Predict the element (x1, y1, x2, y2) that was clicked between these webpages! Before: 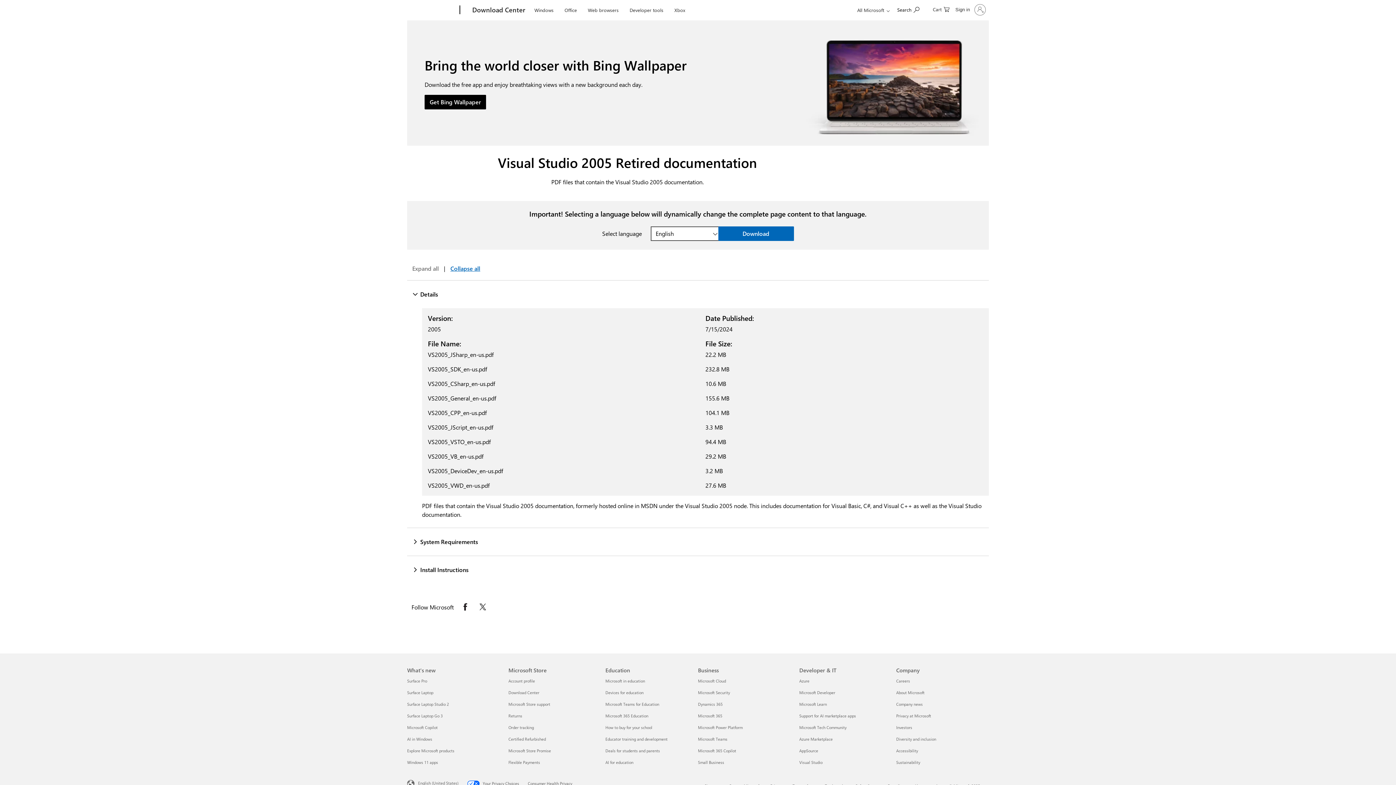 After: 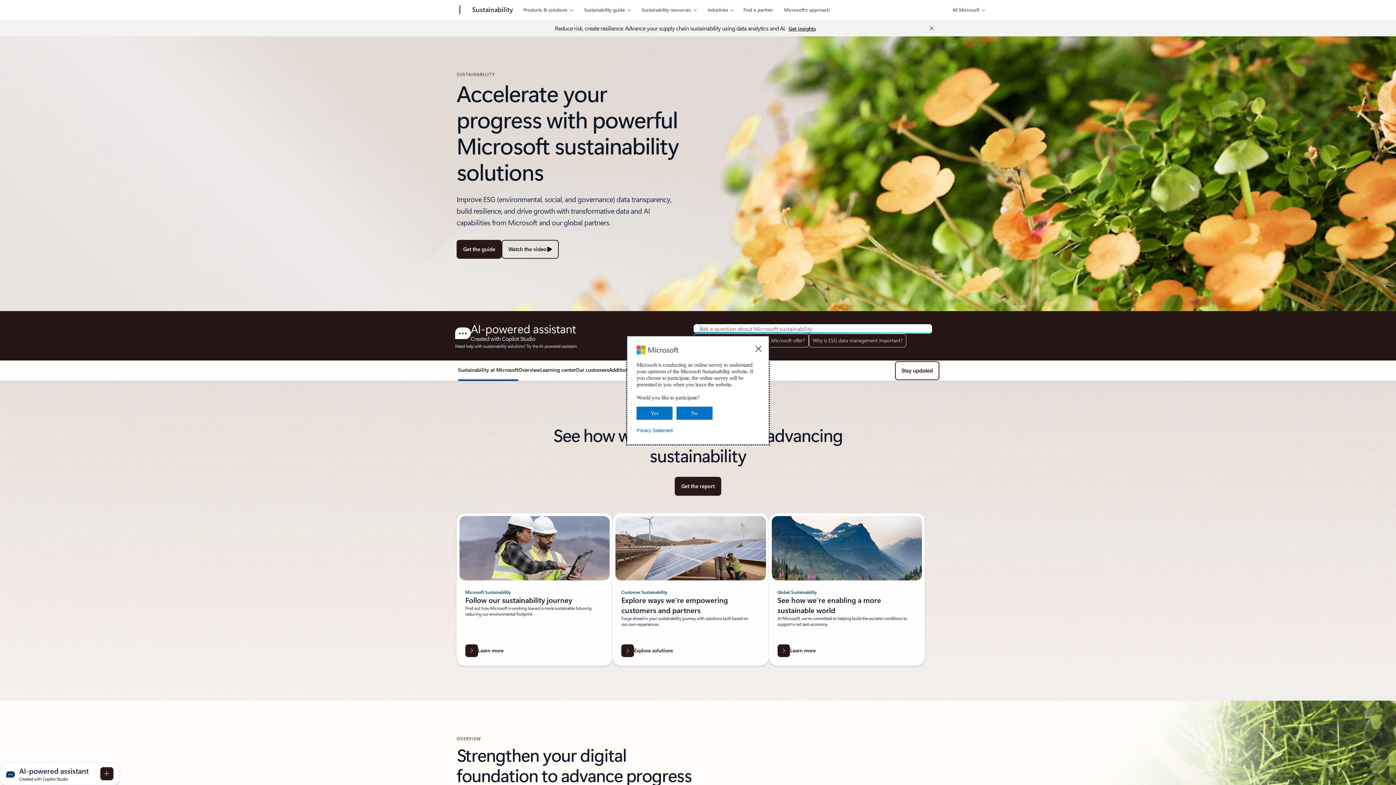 Action: label: Sustainability Company bbox: (896, 760, 920, 765)